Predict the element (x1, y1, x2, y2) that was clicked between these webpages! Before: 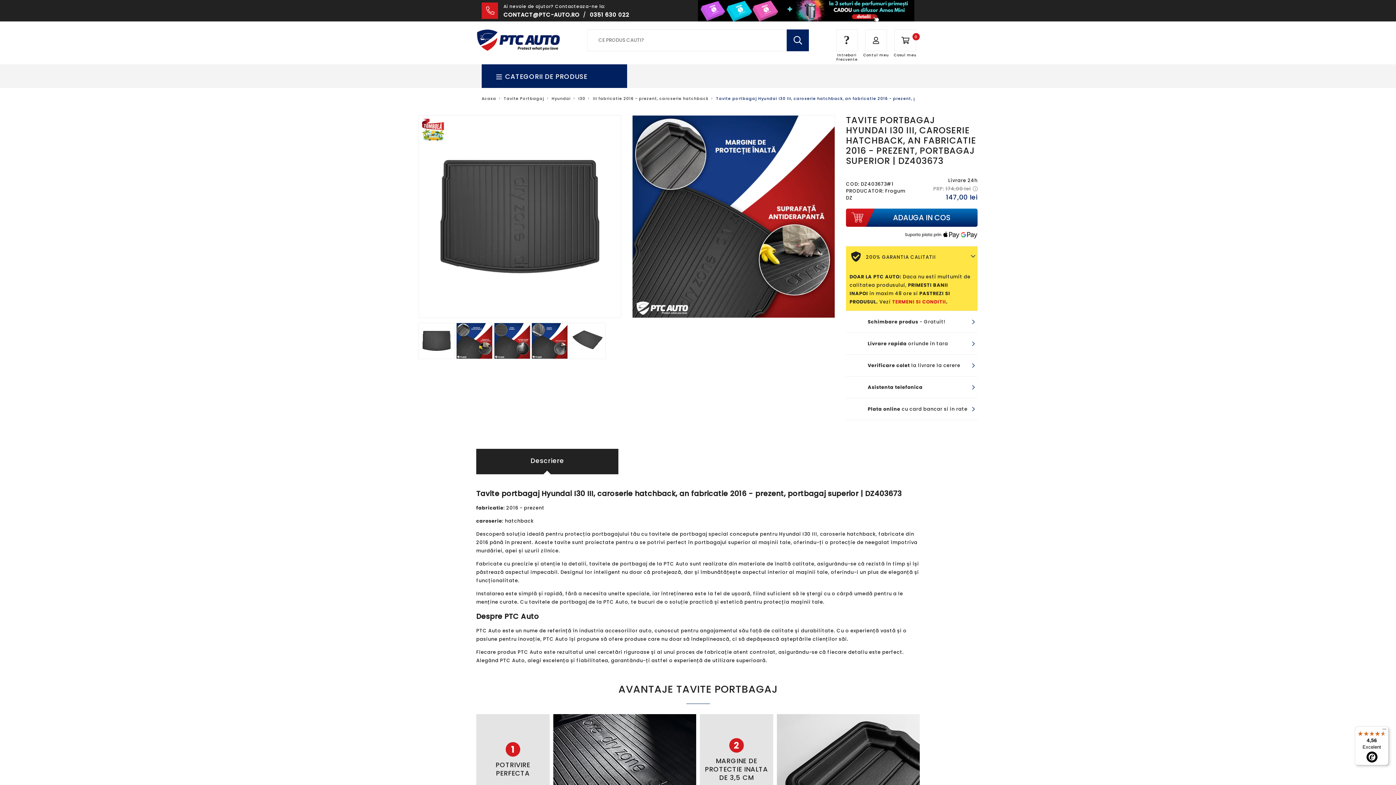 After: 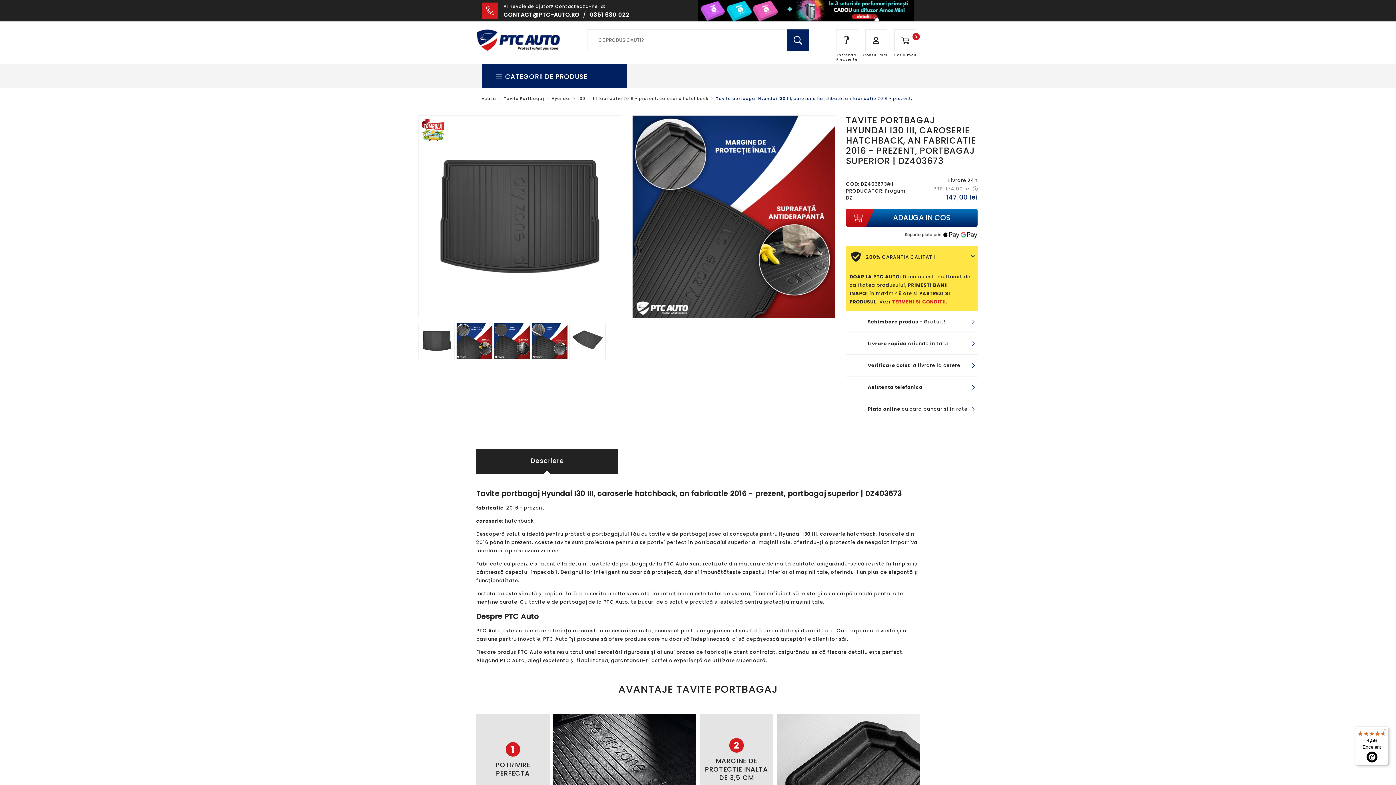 Action: label: CONTACT@PTC-AUTO.RO bbox: (503, 10, 579, 18)